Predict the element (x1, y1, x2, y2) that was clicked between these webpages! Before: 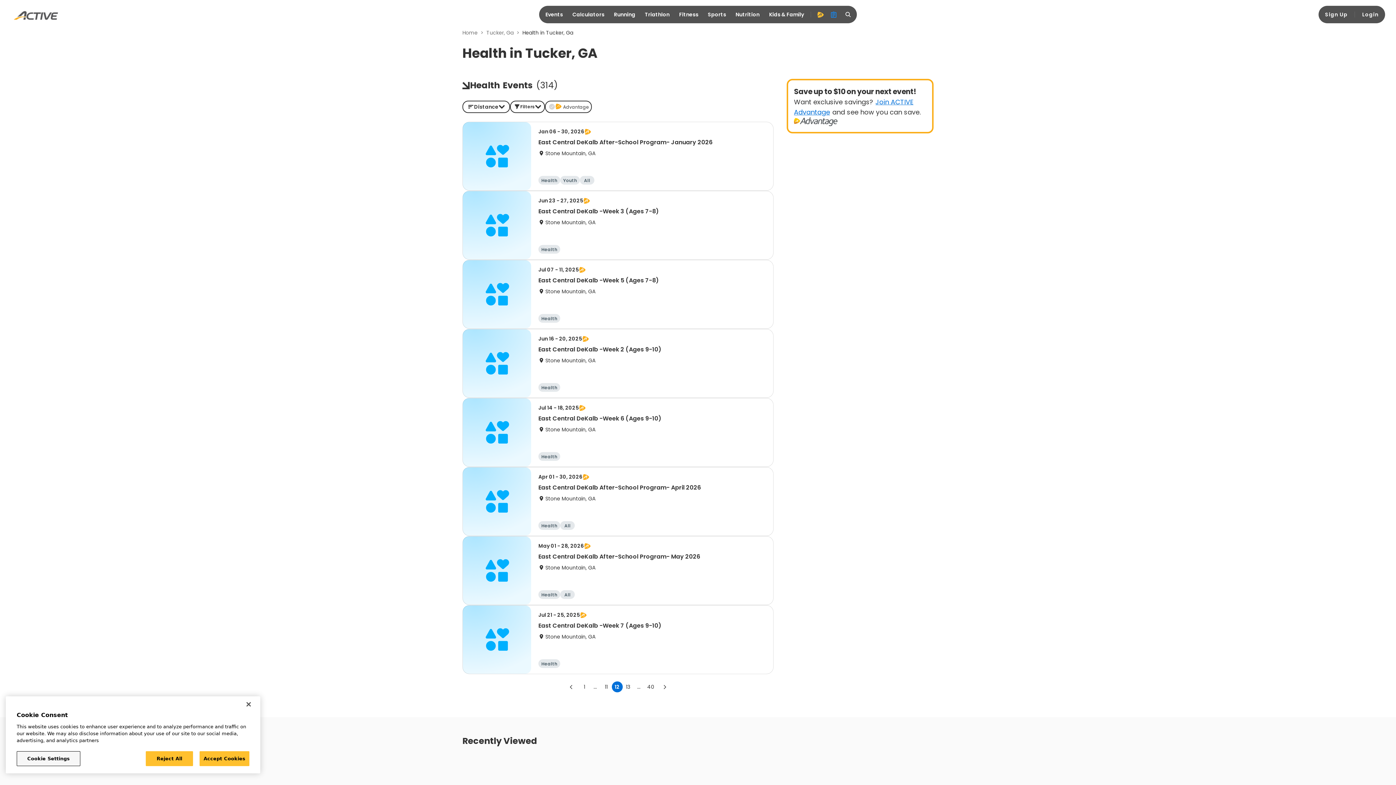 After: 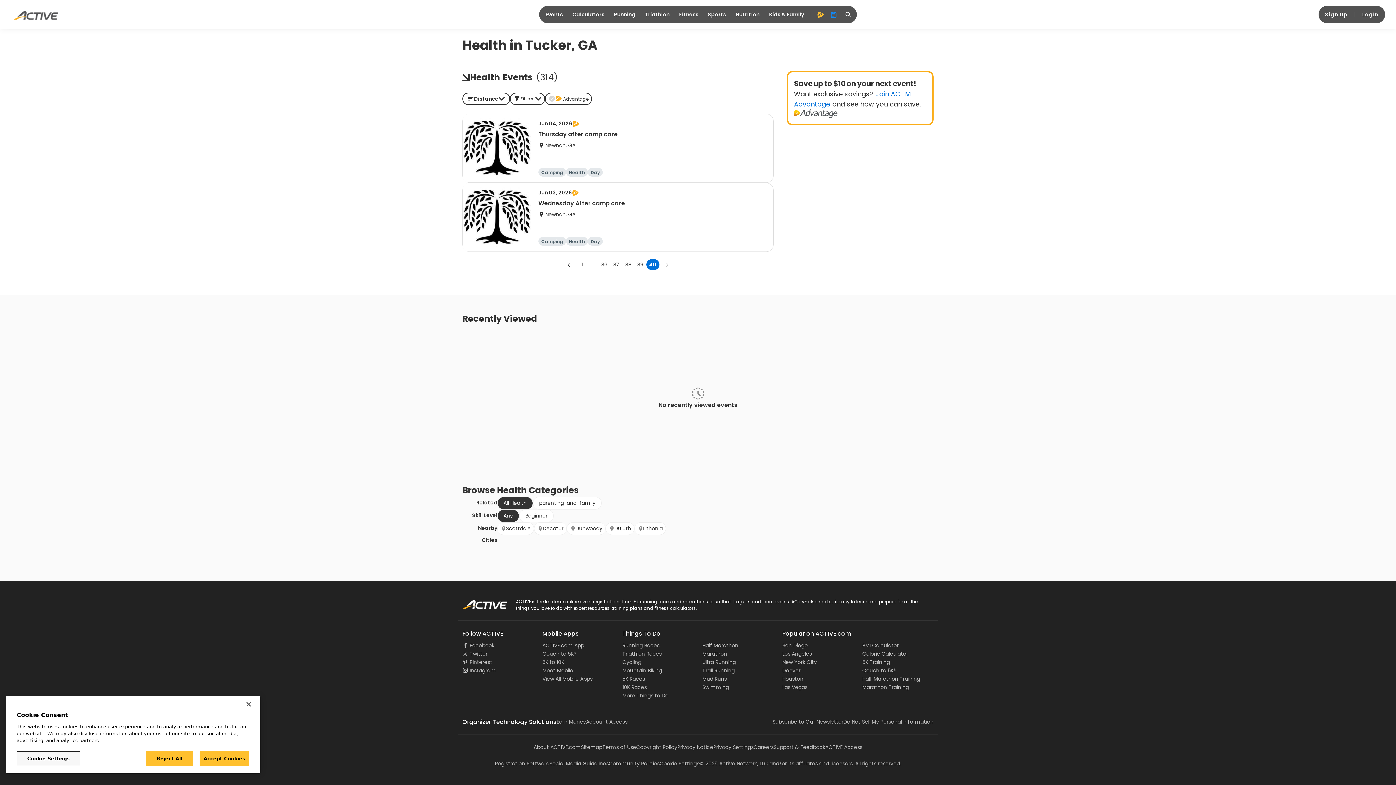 Action: bbox: (644, 681, 657, 692) label: Go to page 40